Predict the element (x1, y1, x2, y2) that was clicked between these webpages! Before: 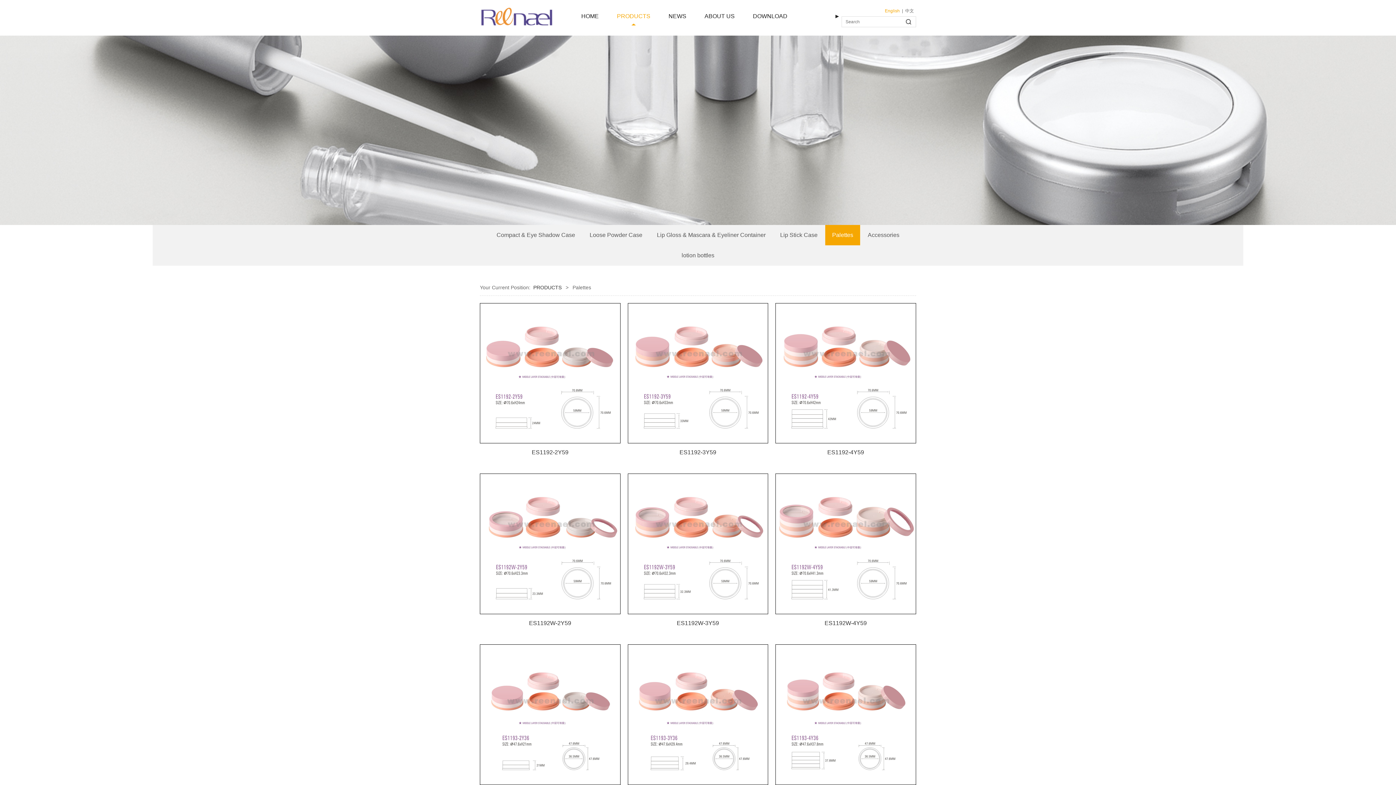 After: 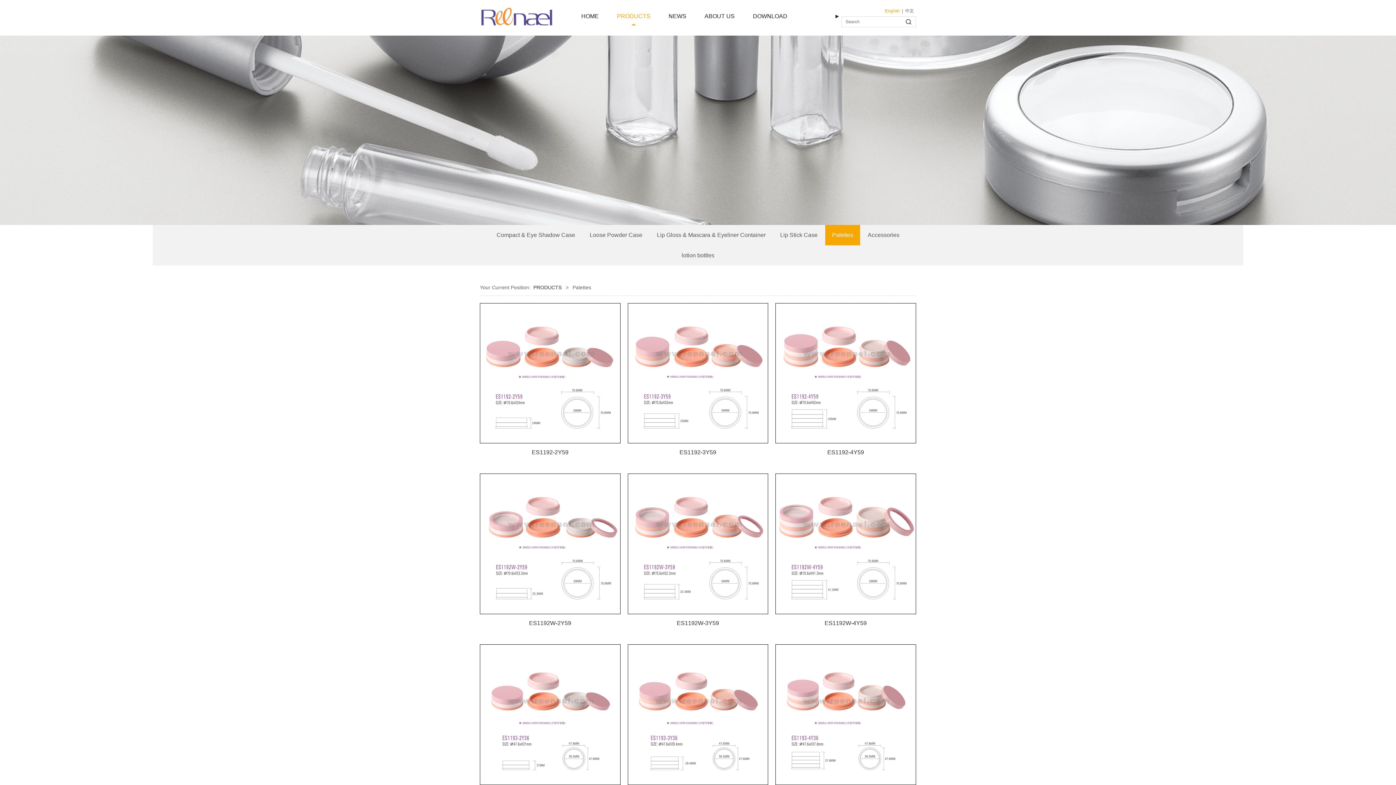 Action: bbox: (0, 35, 1396, 224)